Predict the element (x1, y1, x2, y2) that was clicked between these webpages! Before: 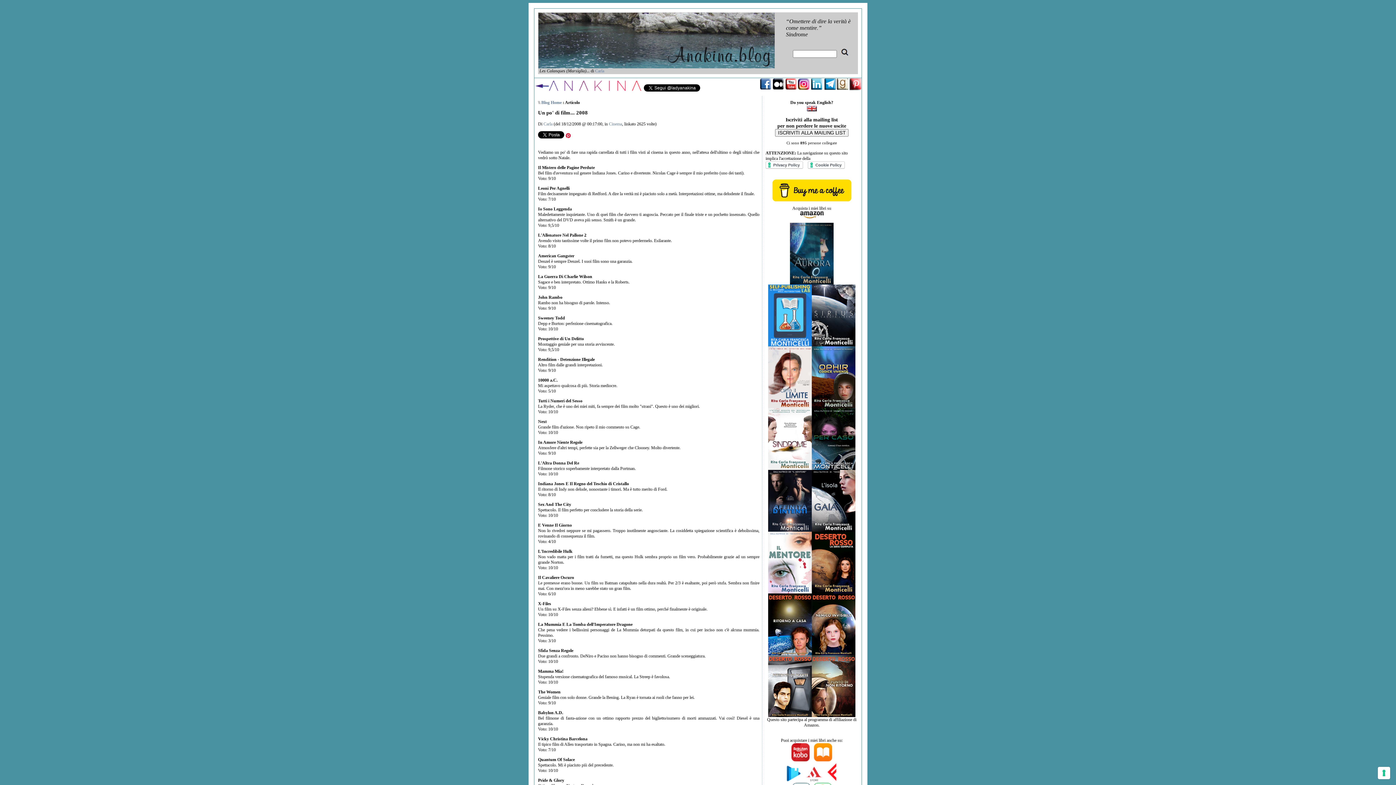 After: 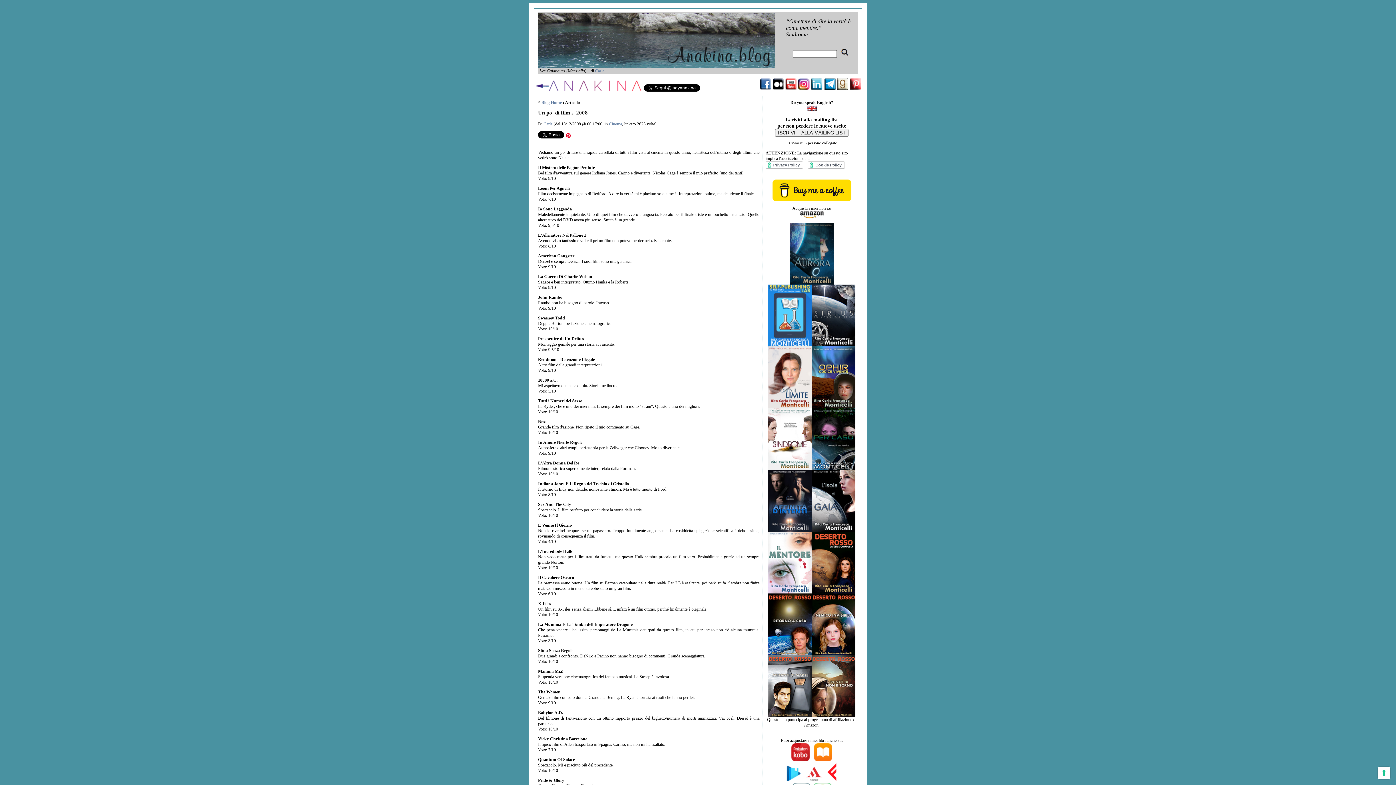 Action: bbox: (786, 777, 800, 782)